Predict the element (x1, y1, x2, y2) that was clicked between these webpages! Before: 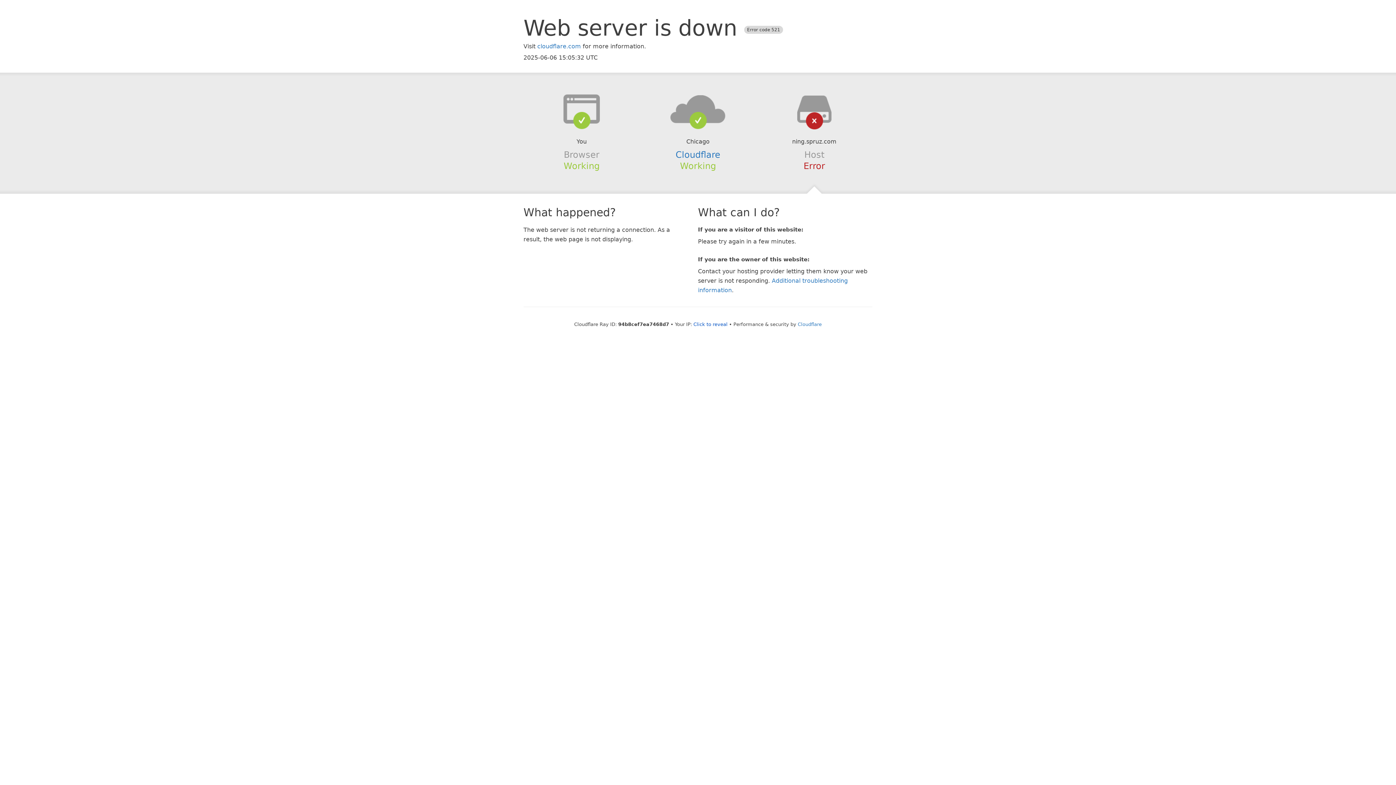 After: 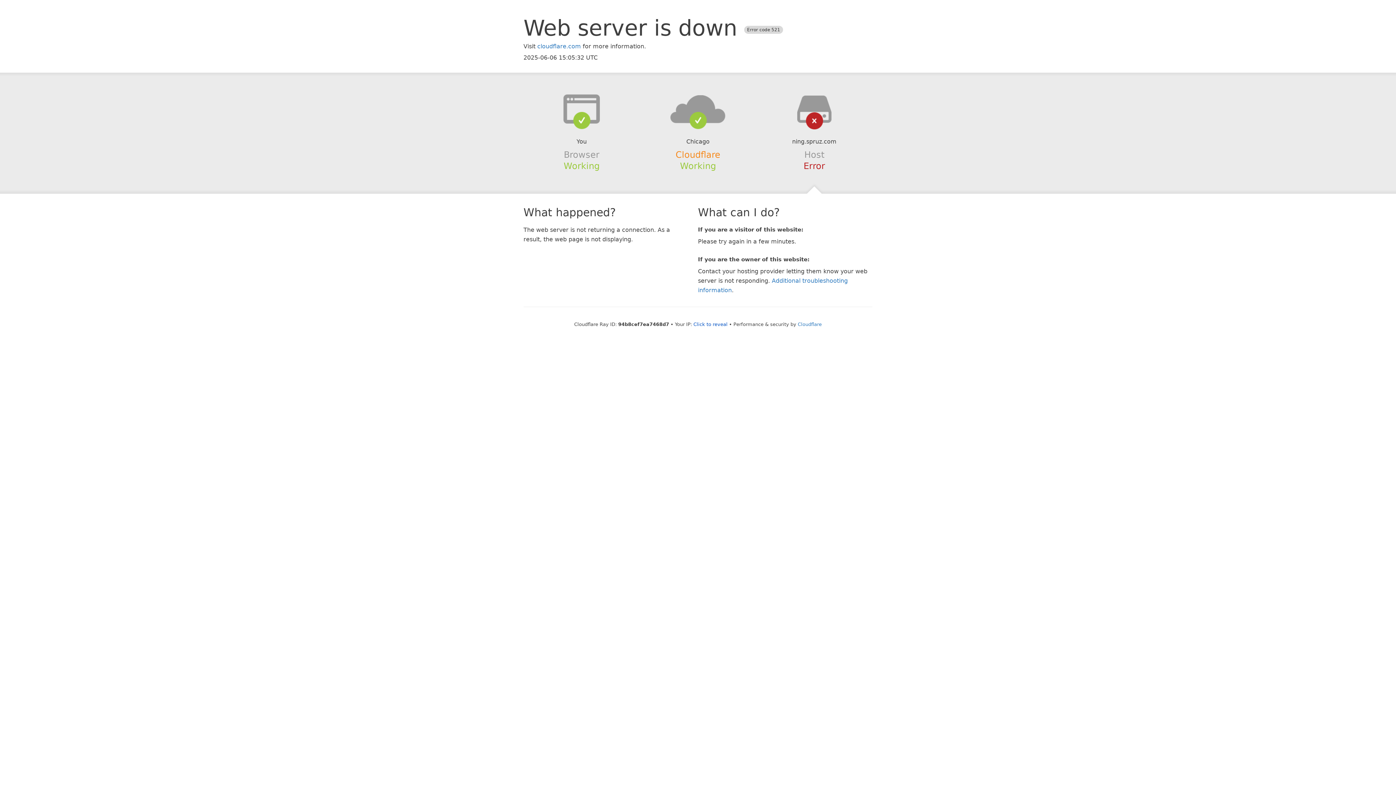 Action: label: Cloudflare bbox: (675, 149, 720, 159)